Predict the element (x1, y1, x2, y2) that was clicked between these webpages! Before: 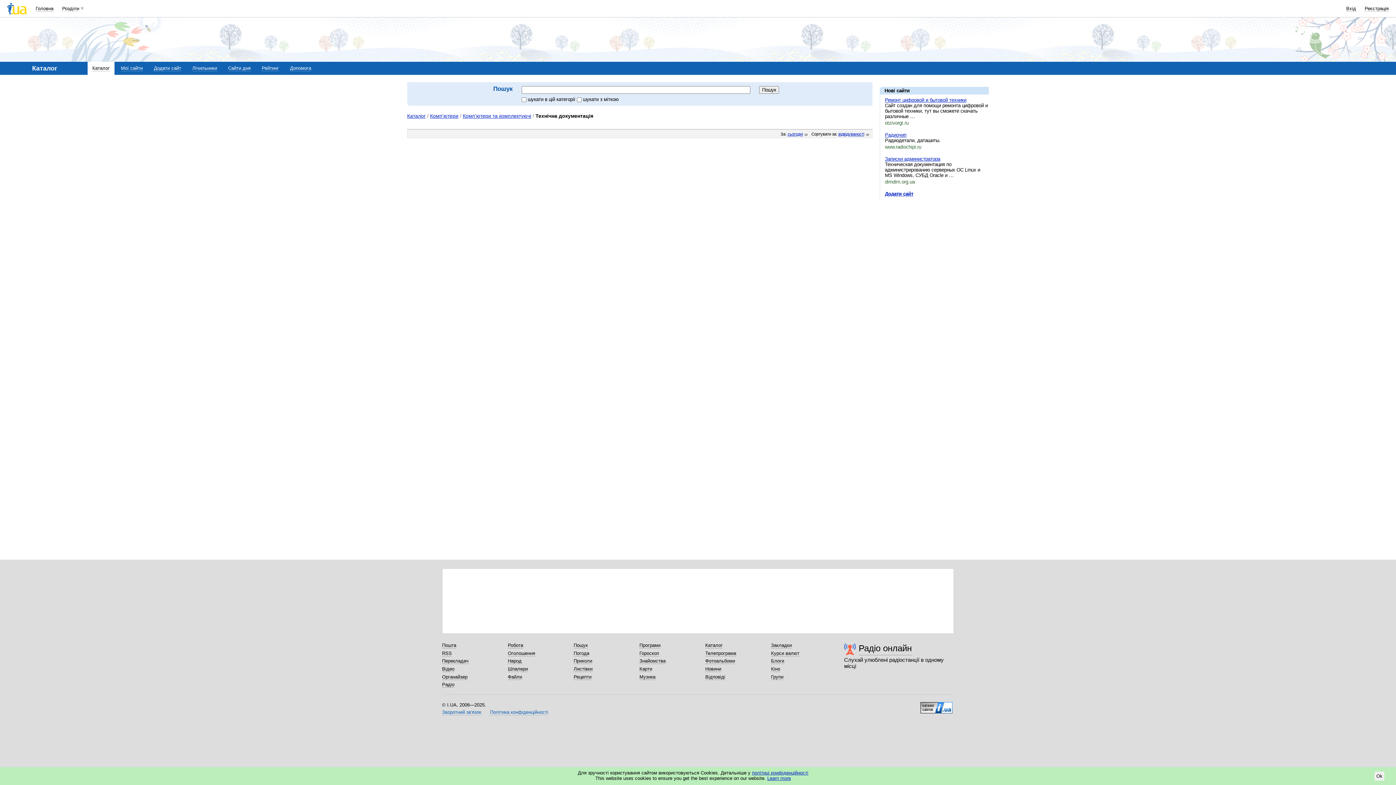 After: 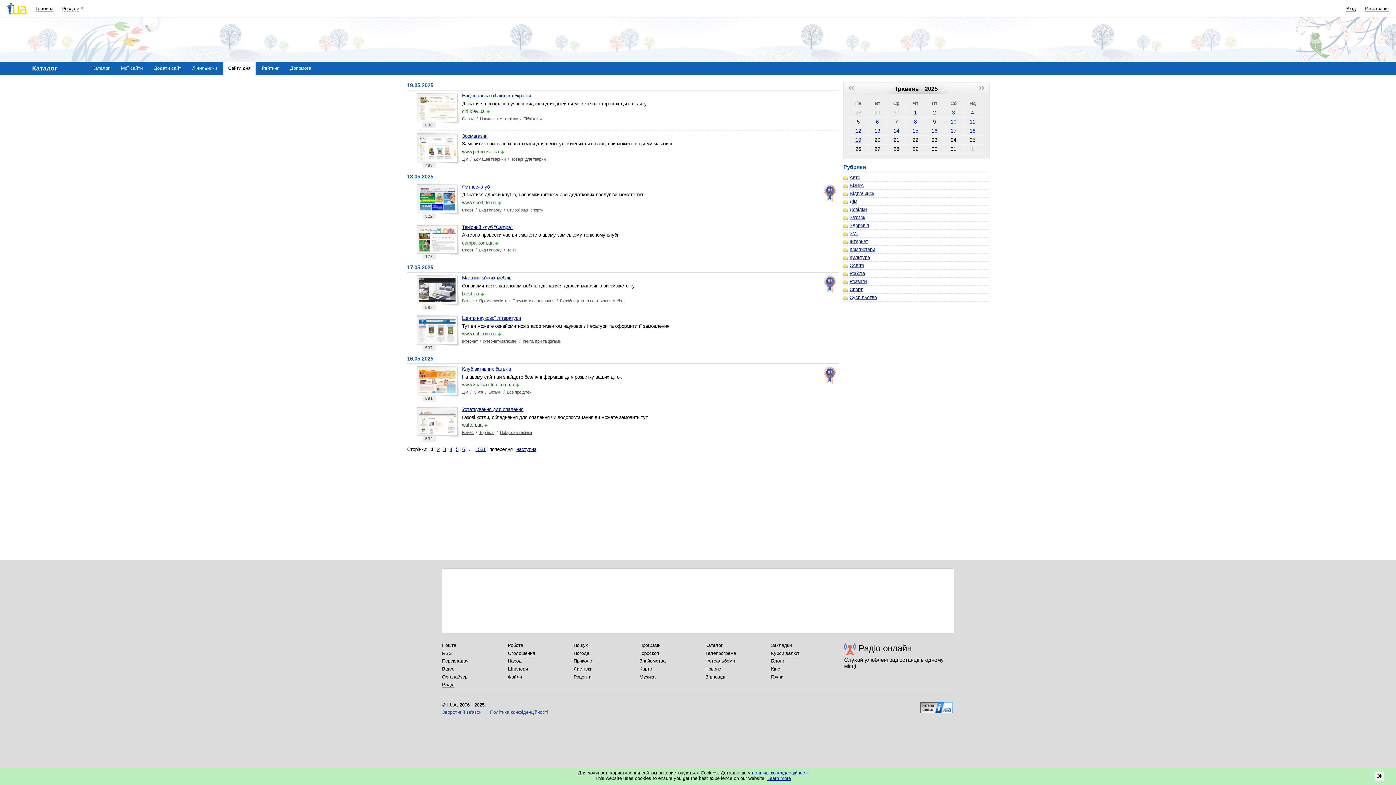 Action: bbox: (228, 65, 250, 71) label: Сайти дня